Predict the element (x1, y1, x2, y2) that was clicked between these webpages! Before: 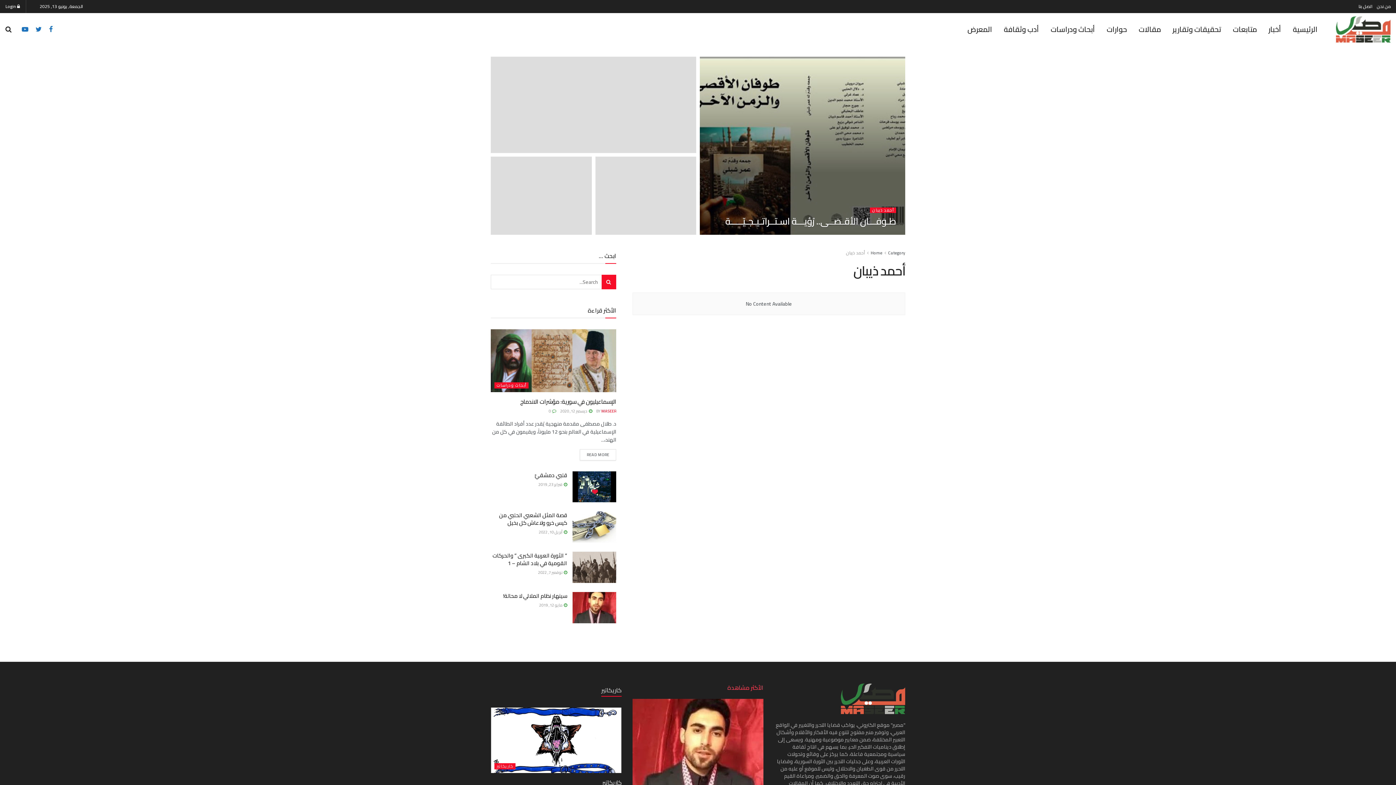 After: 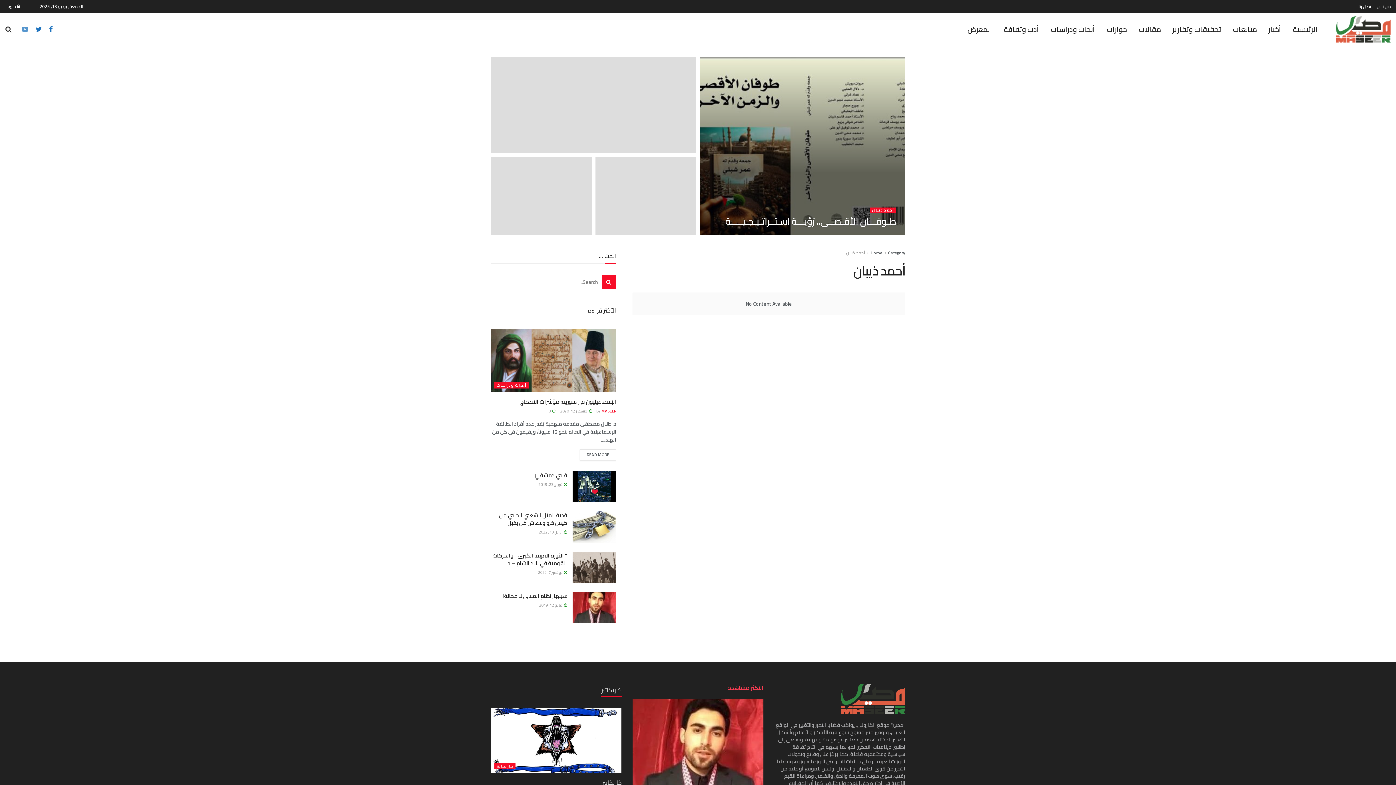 Action: bbox: (21, 25, 28, 33)